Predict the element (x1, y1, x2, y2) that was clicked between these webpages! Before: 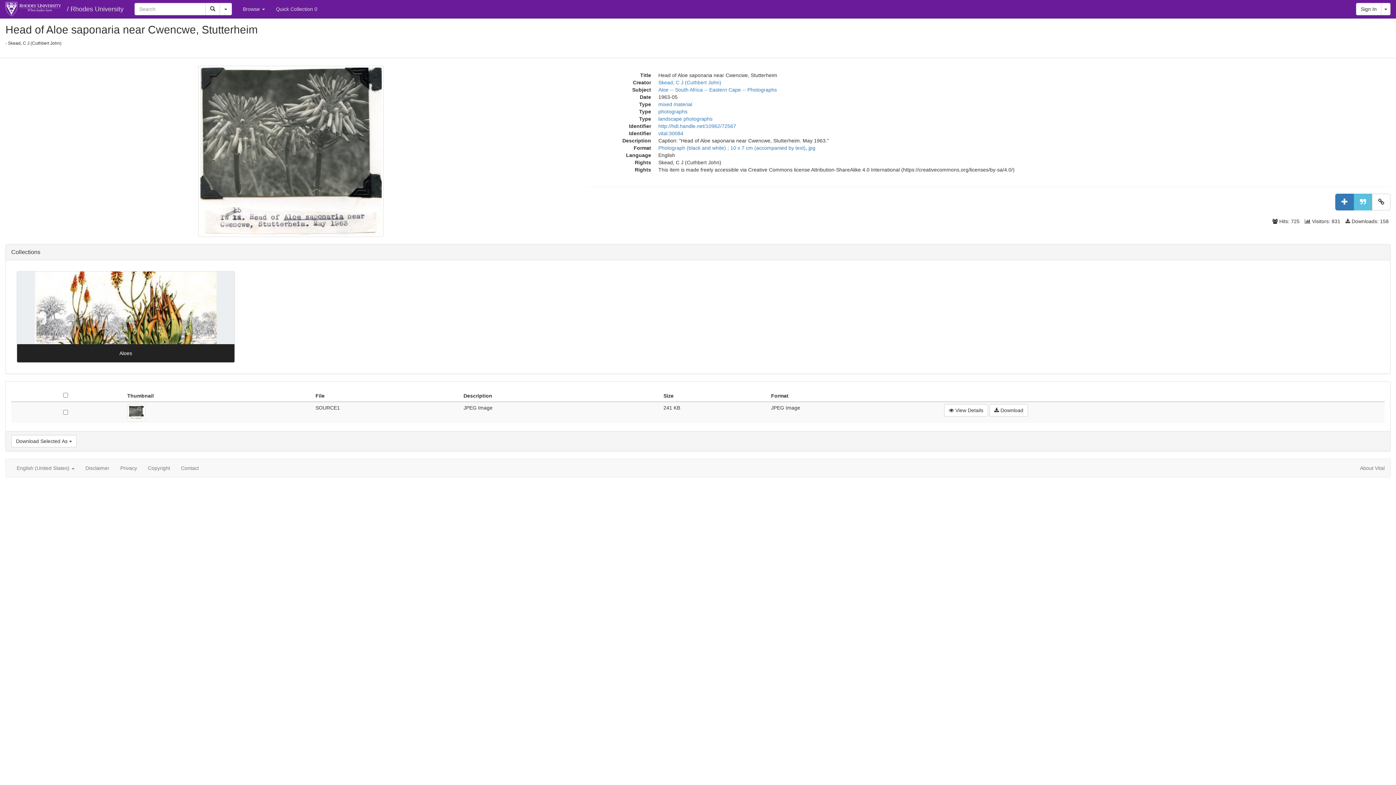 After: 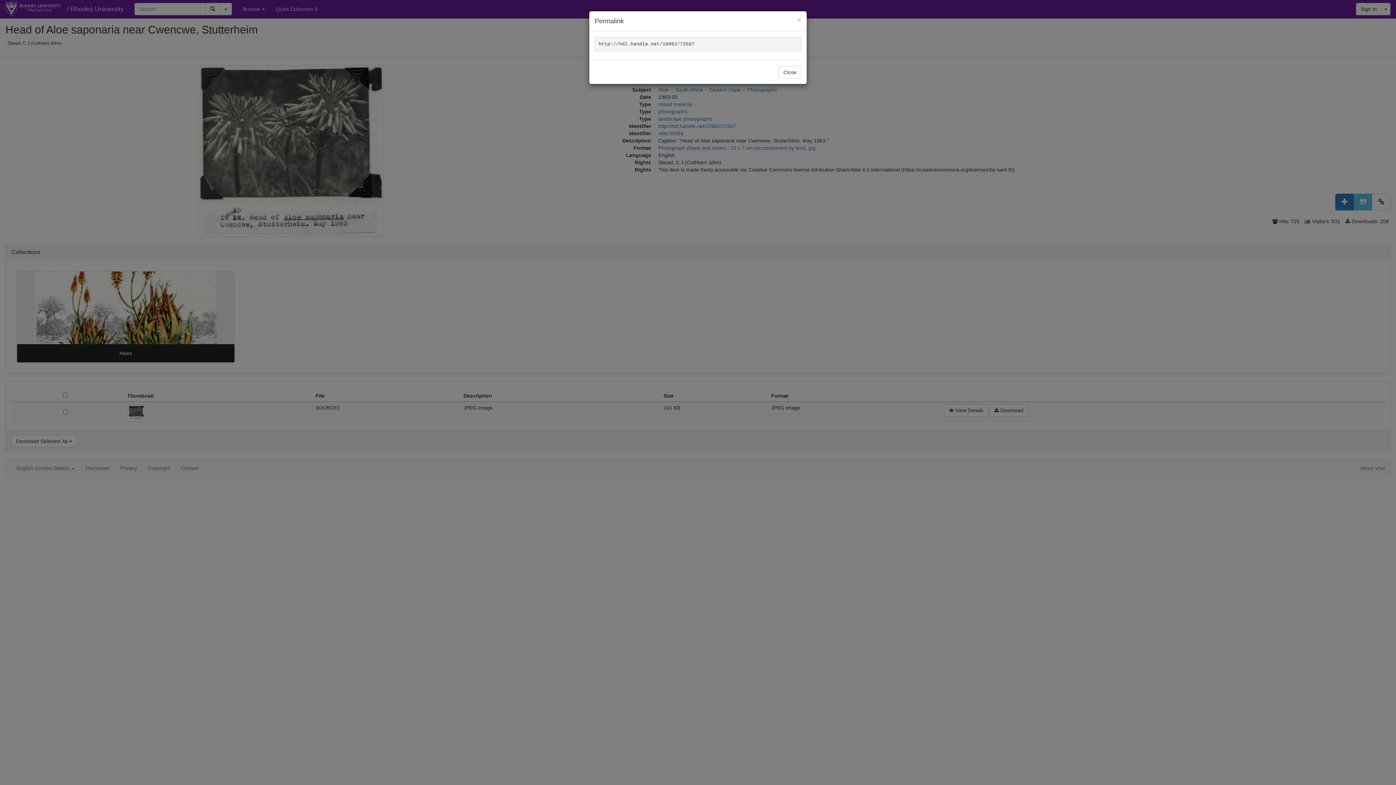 Action: bbox: (1372, 193, 1390, 210)